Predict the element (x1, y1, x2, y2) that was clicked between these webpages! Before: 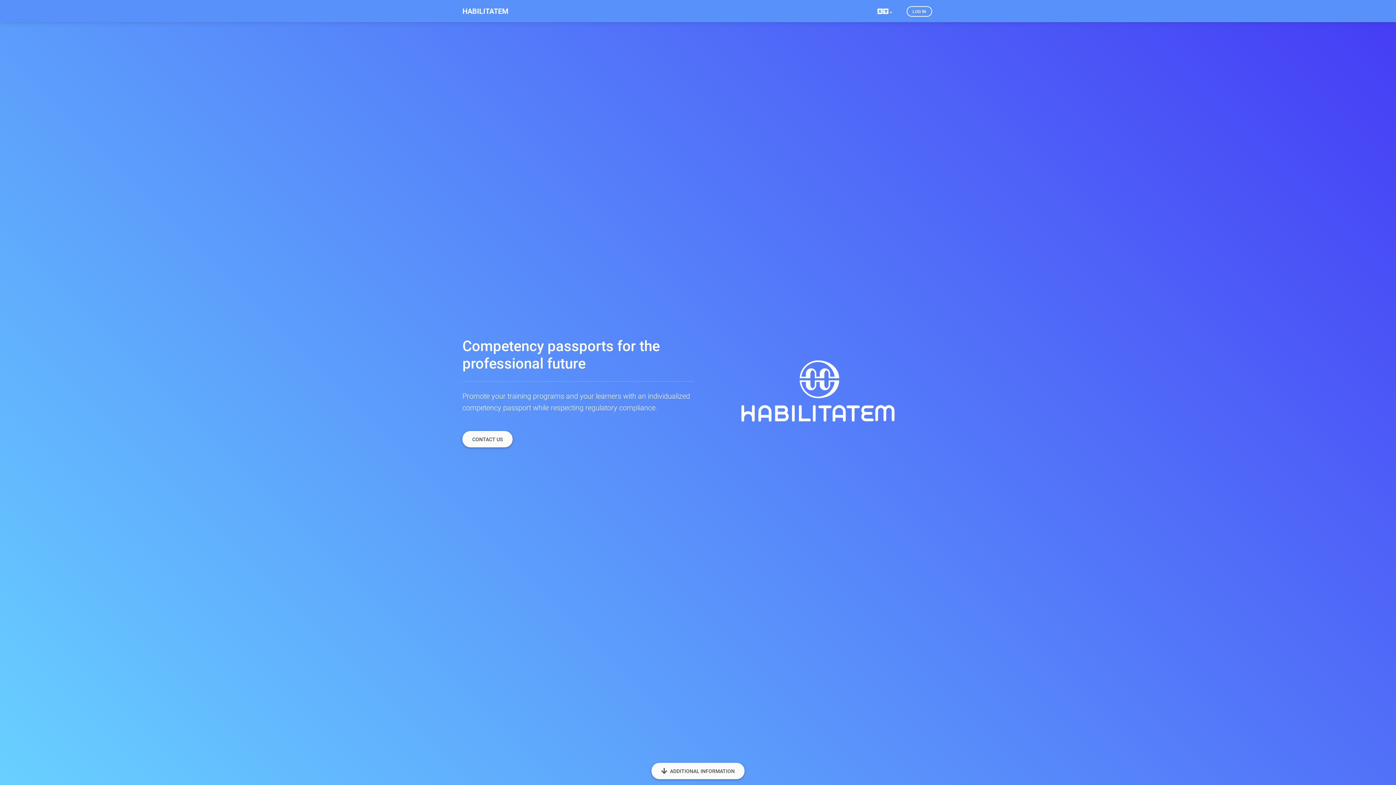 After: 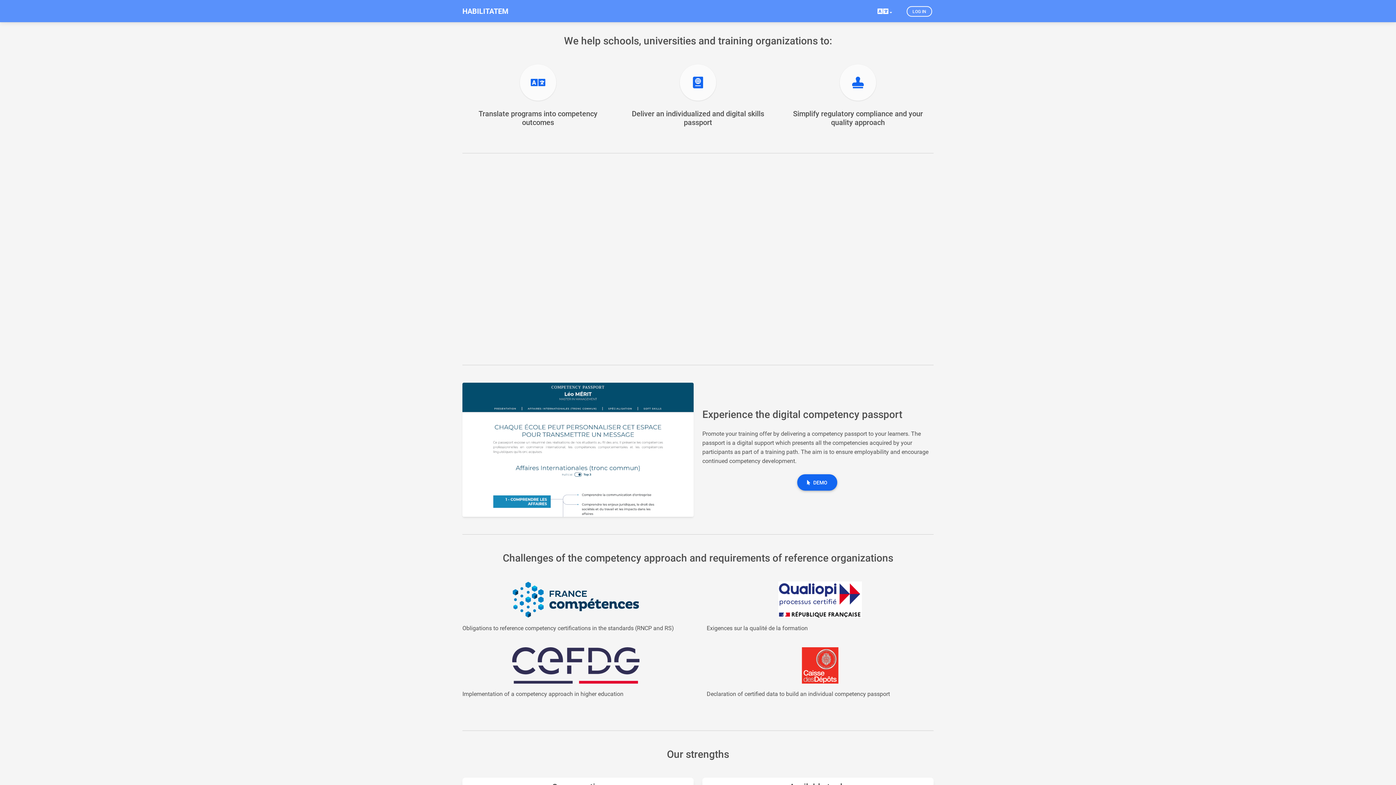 Action: bbox: (651, 763, 744, 779) label: ADDITIONAL INFORMATION